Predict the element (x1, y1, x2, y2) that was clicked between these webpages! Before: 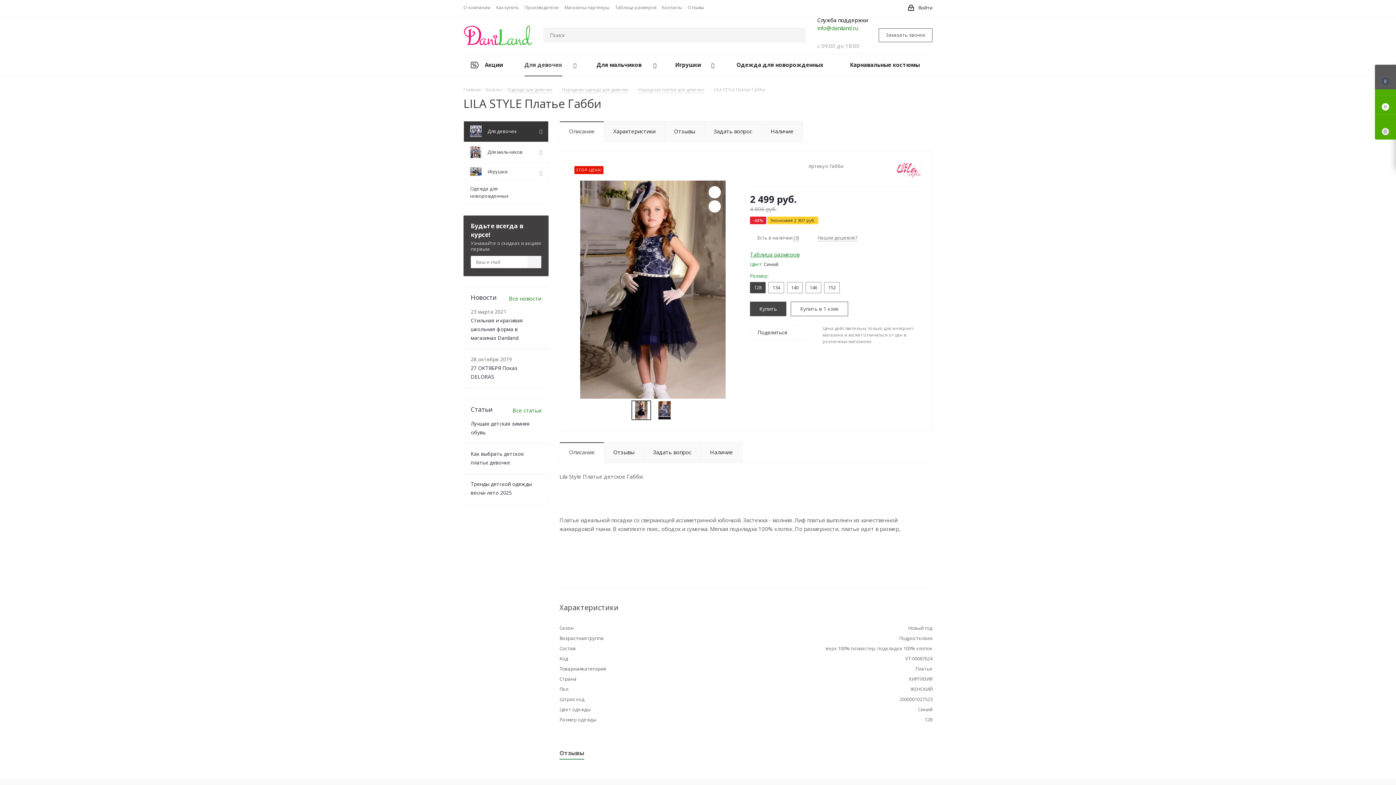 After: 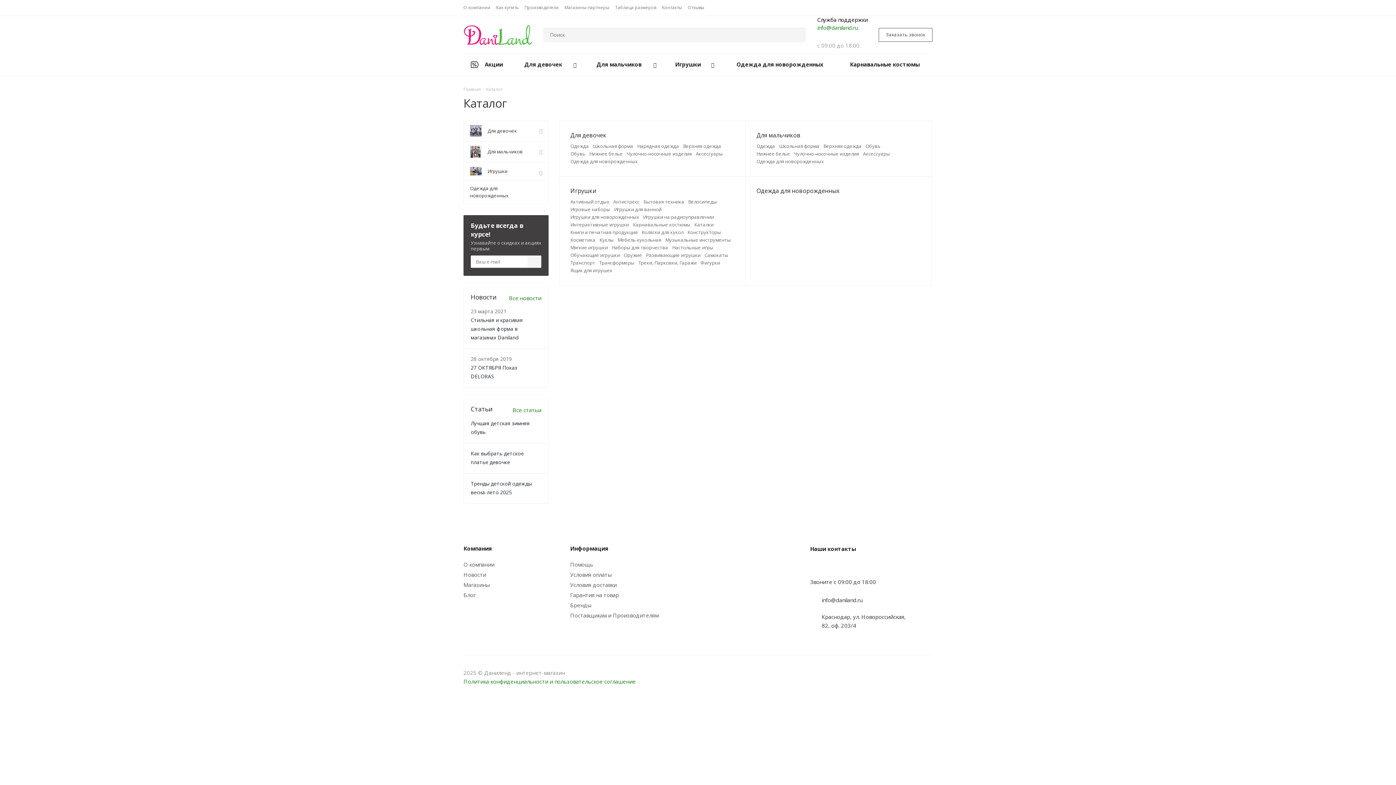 Action: bbox: (486, 85, 502, 92) label: Каталог